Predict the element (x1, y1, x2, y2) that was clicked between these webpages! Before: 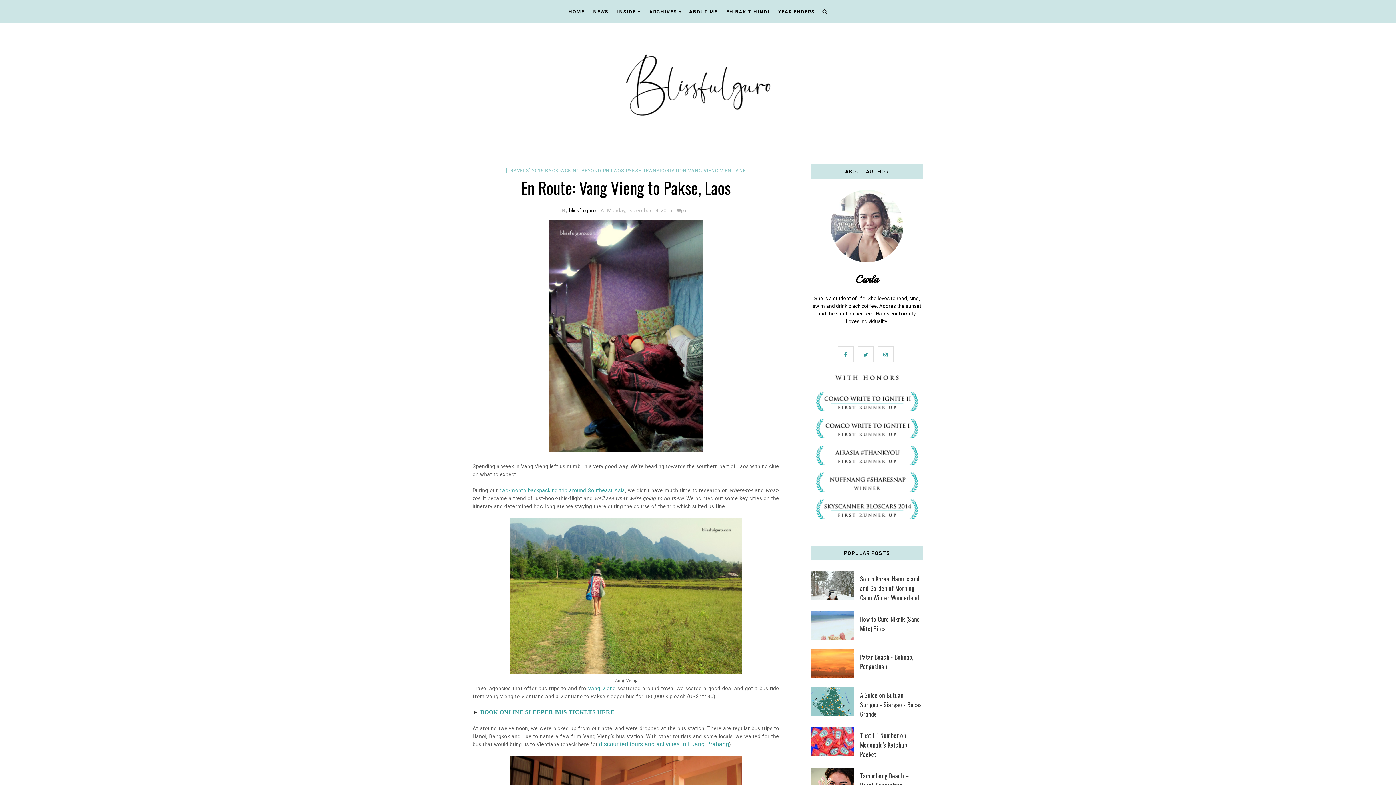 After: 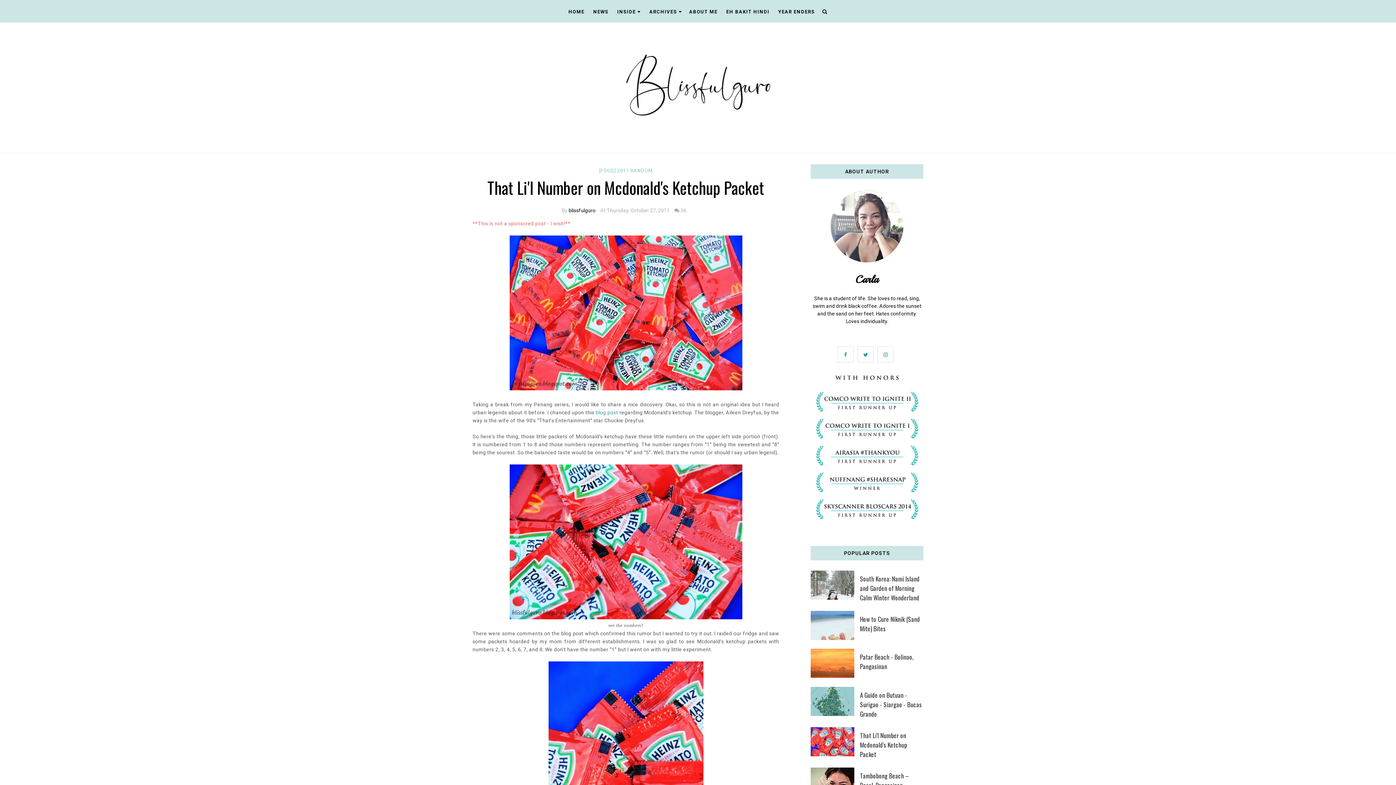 Action: bbox: (810, 752, 858, 757)